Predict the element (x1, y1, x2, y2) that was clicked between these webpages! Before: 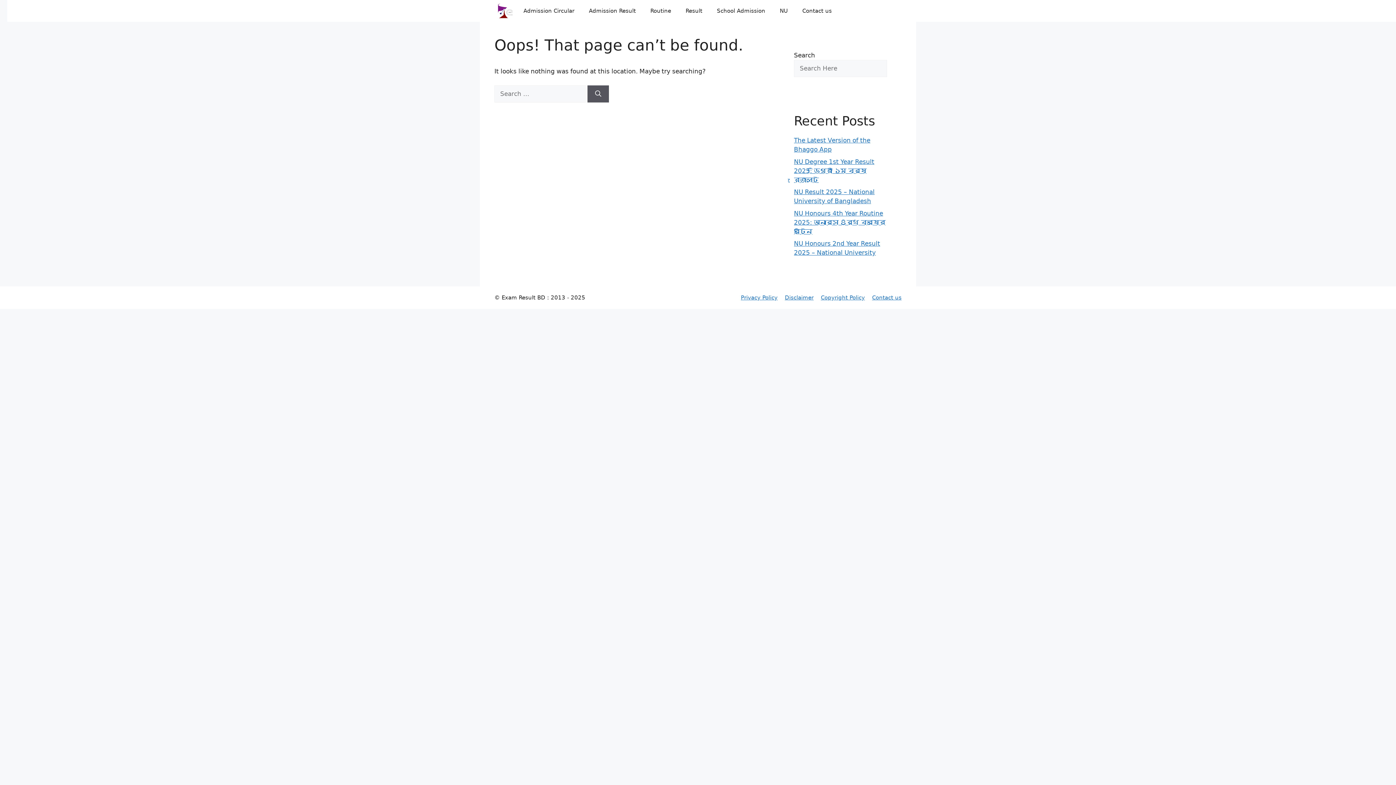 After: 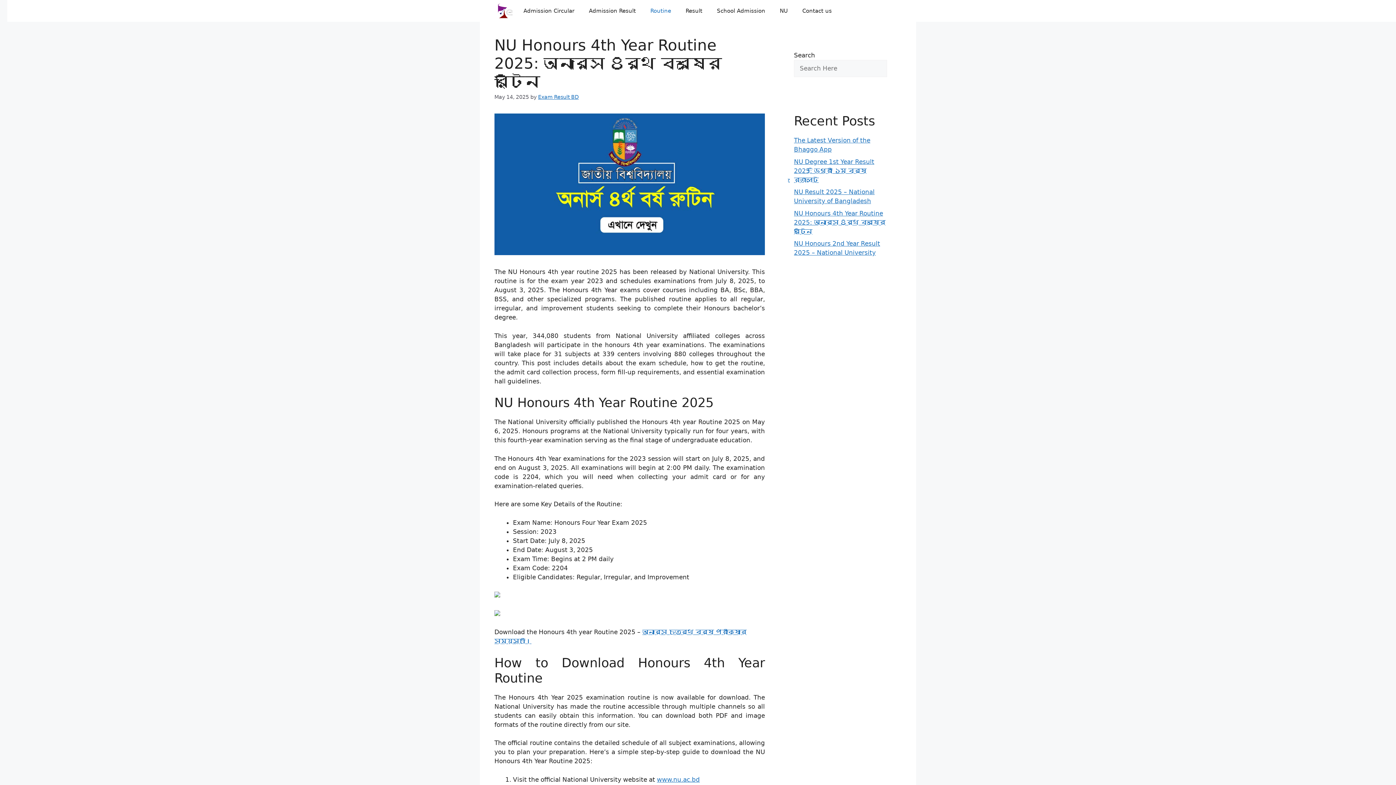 Action: bbox: (794, 209, 885, 235) label: NU Honours 4th Year Routine 2025: অনার্স ৪র্থ বর্ষের রুটিন